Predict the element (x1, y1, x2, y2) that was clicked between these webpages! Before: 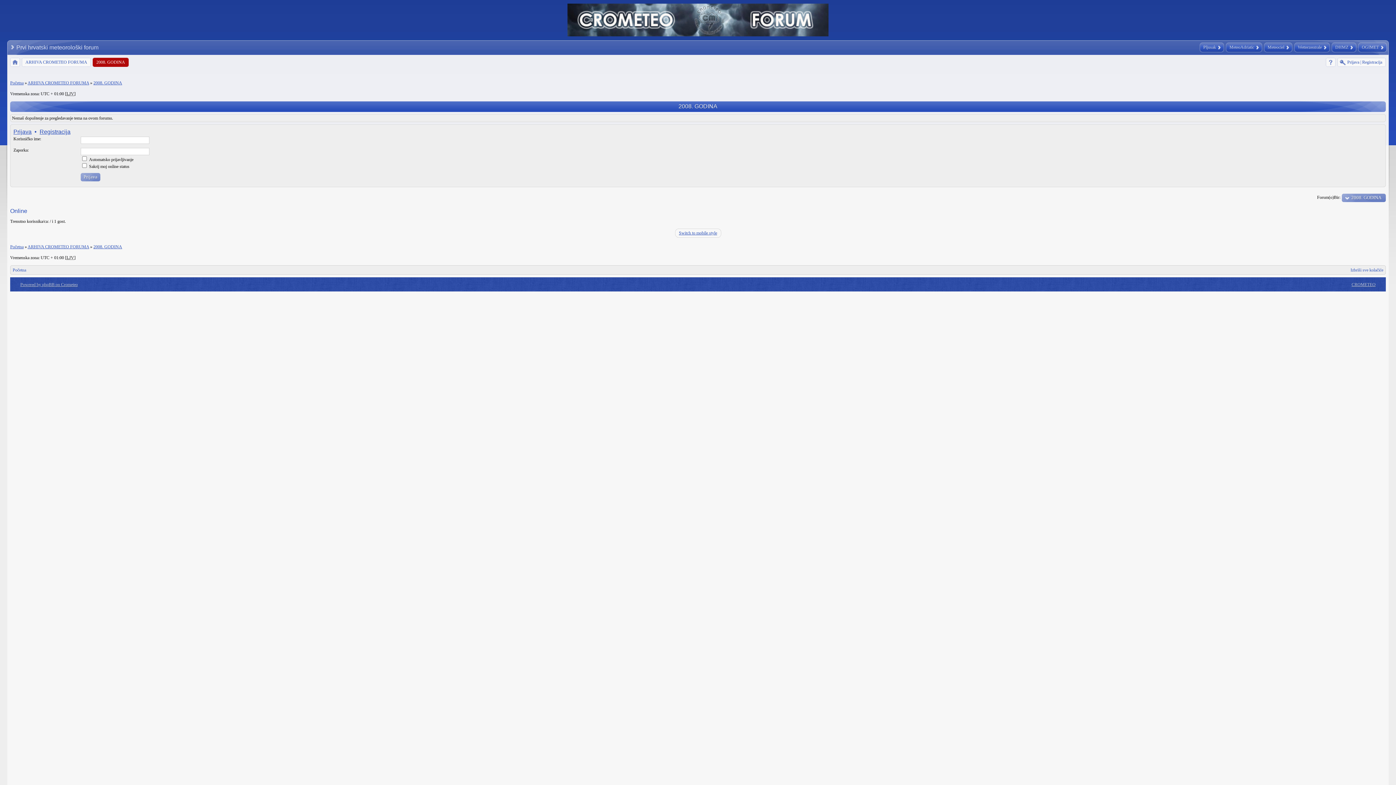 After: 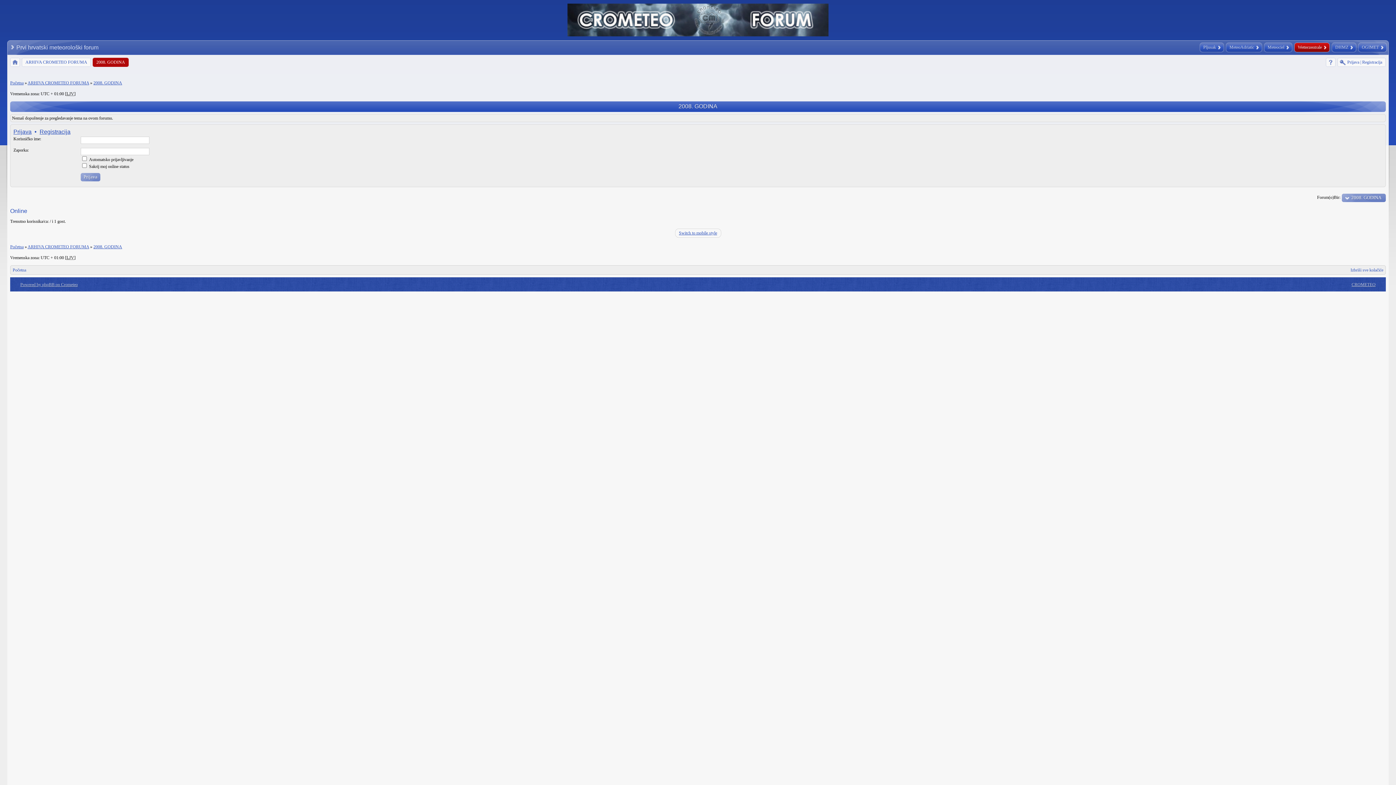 Action: label: Wetterzentrale bbox: (1298, 42, 1322, 52)